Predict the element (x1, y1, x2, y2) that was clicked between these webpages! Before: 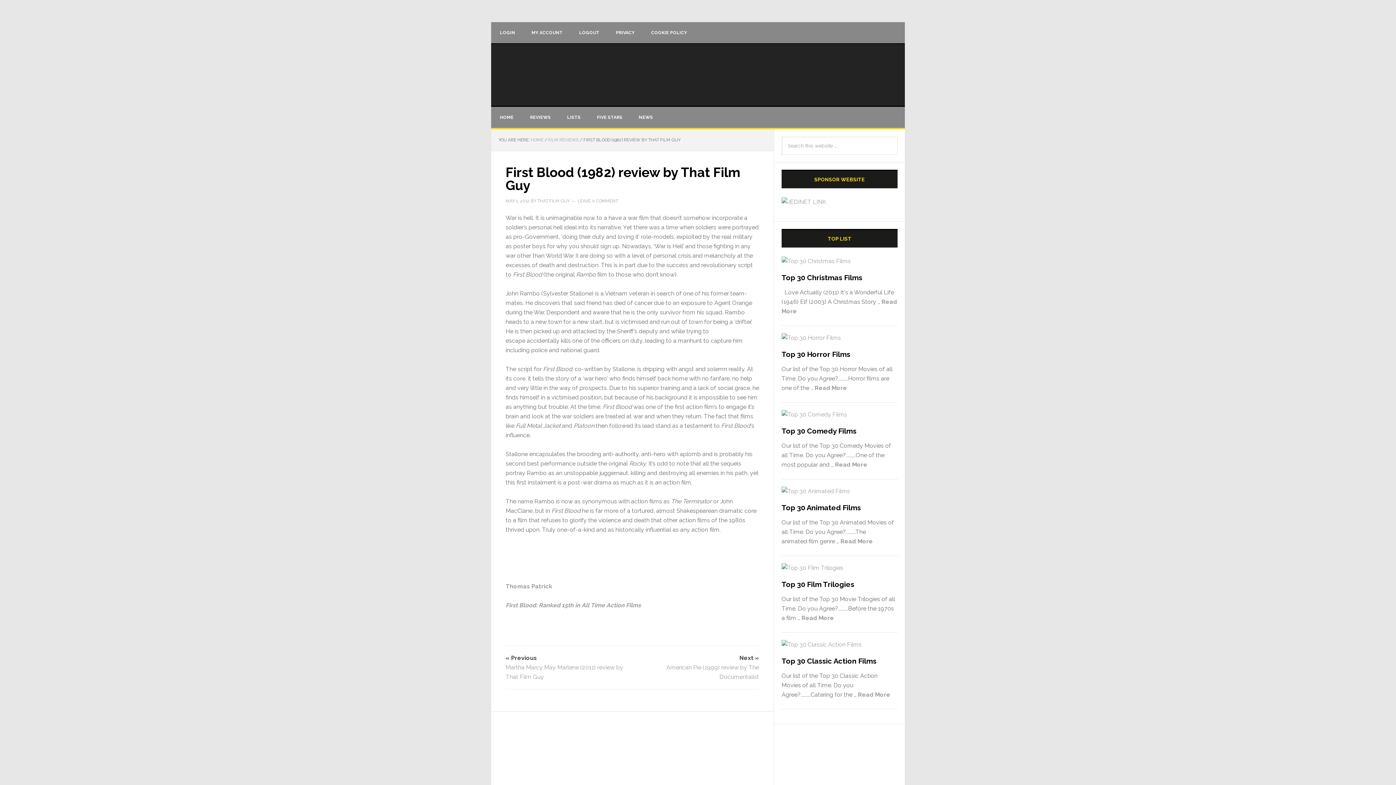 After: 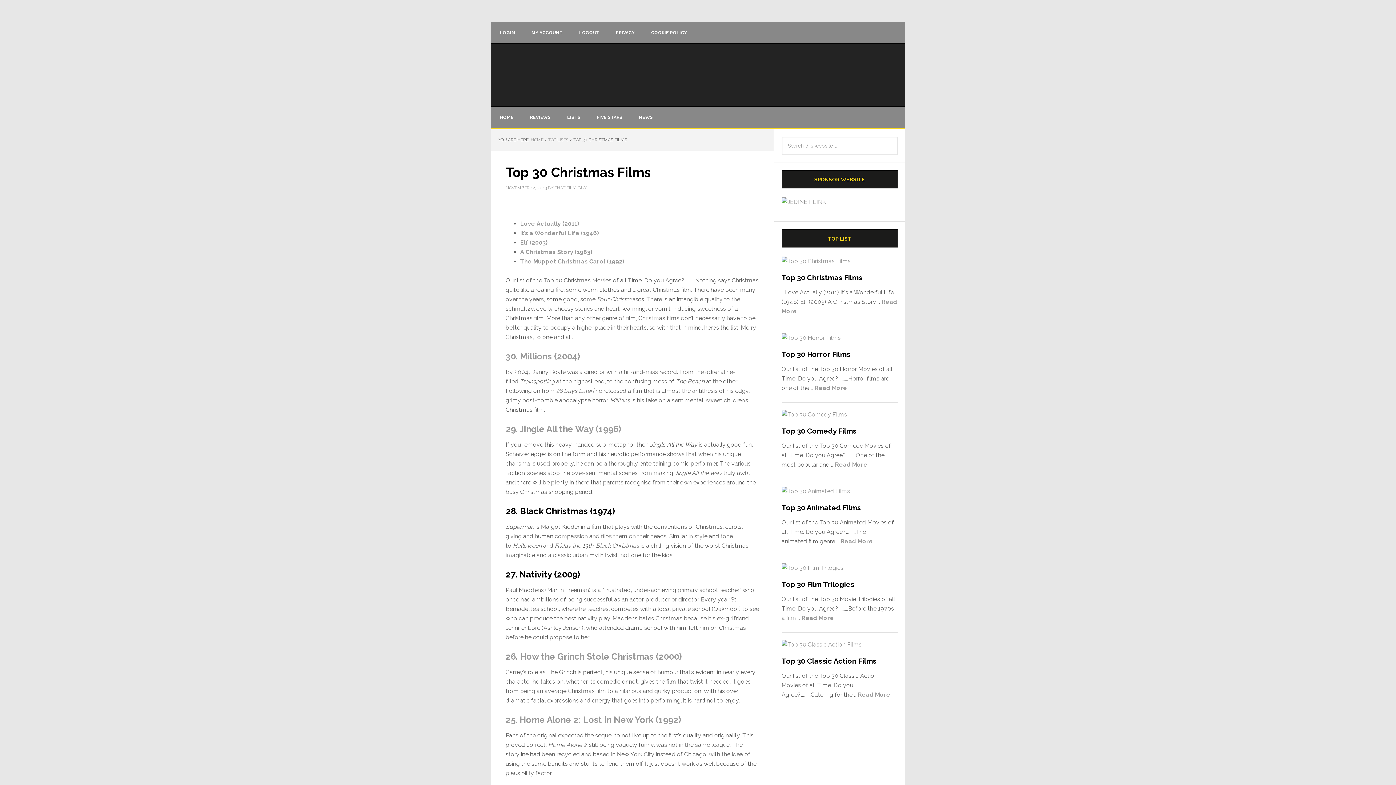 Action: bbox: (781, 273, 862, 282) label: Top 30 Christmas Films